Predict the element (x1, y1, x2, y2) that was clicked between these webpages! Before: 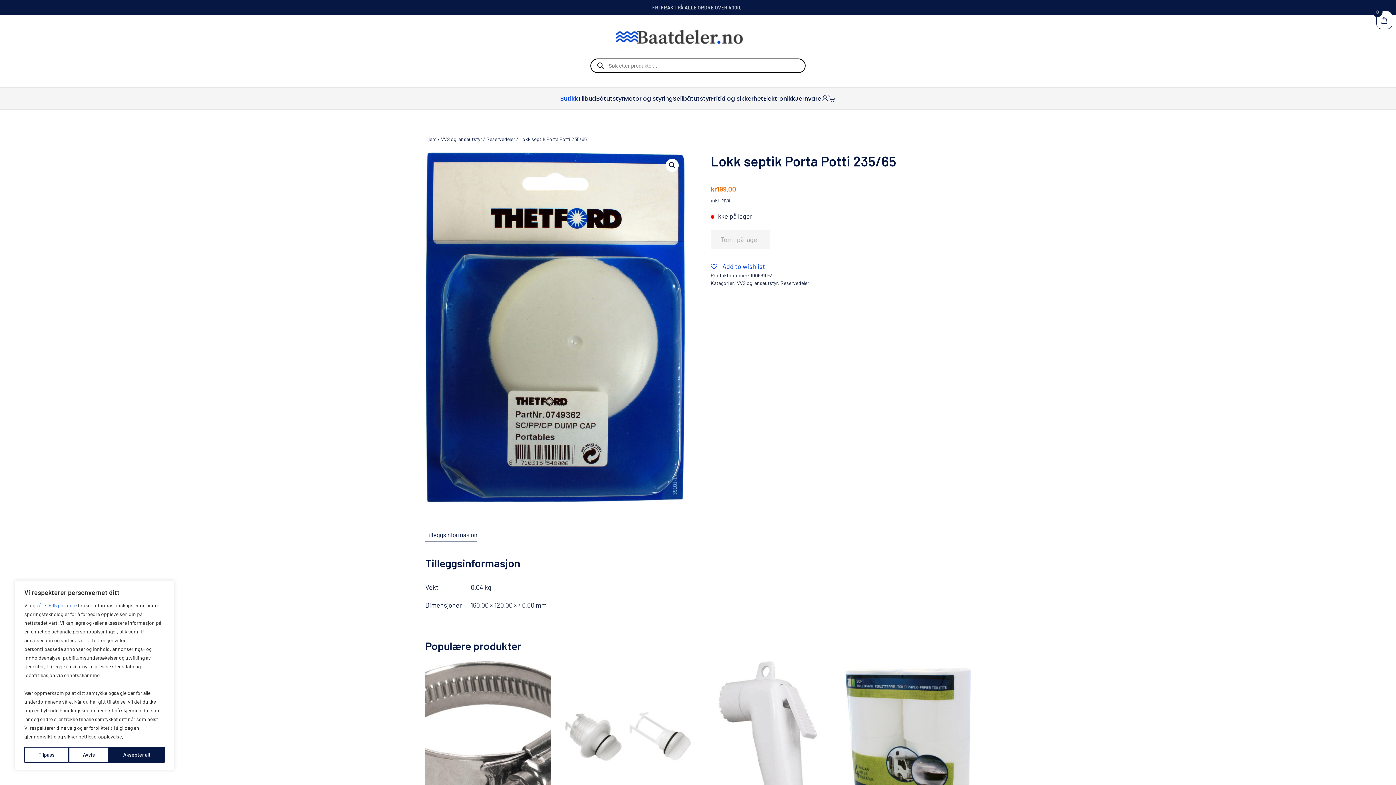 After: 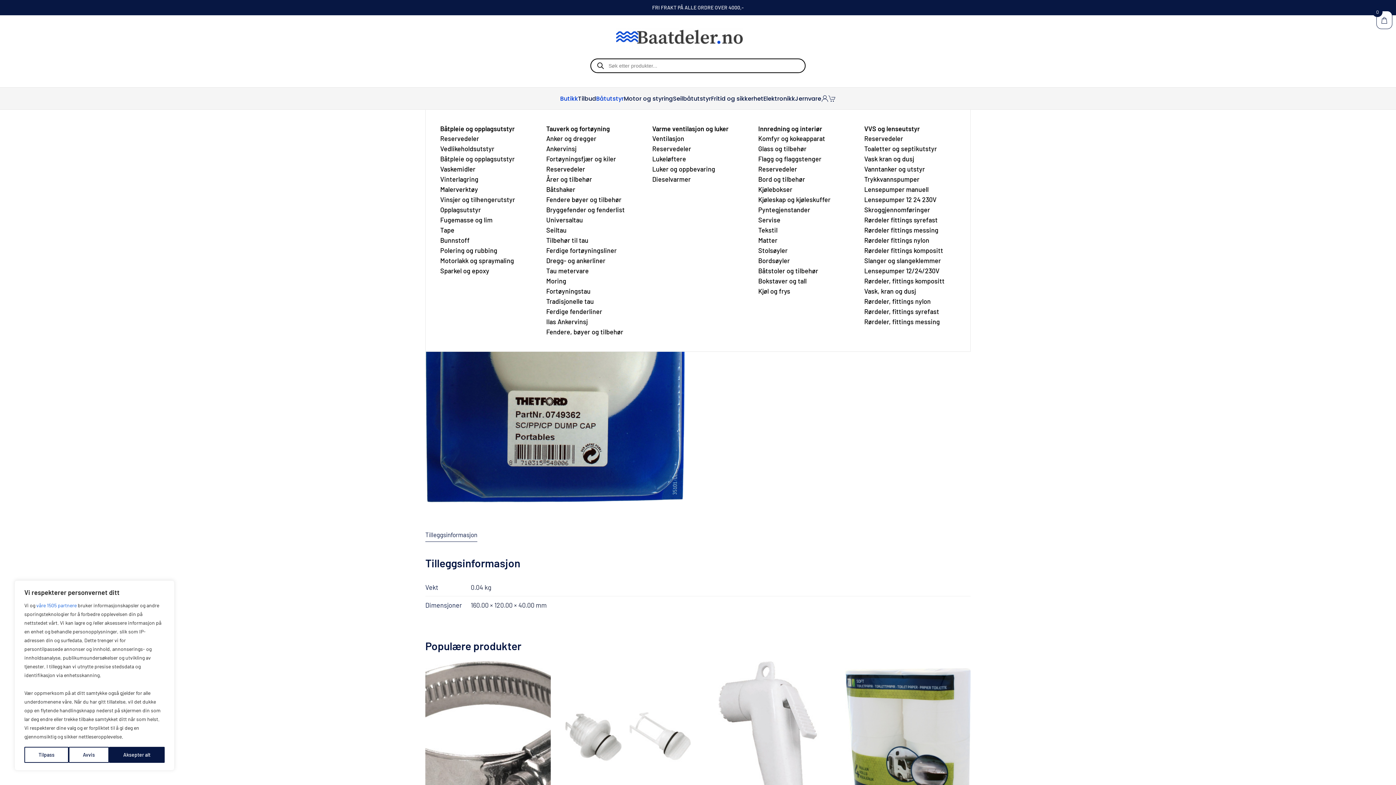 Action: label: Båtutstyr bbox: (596, 87, 624, 109)